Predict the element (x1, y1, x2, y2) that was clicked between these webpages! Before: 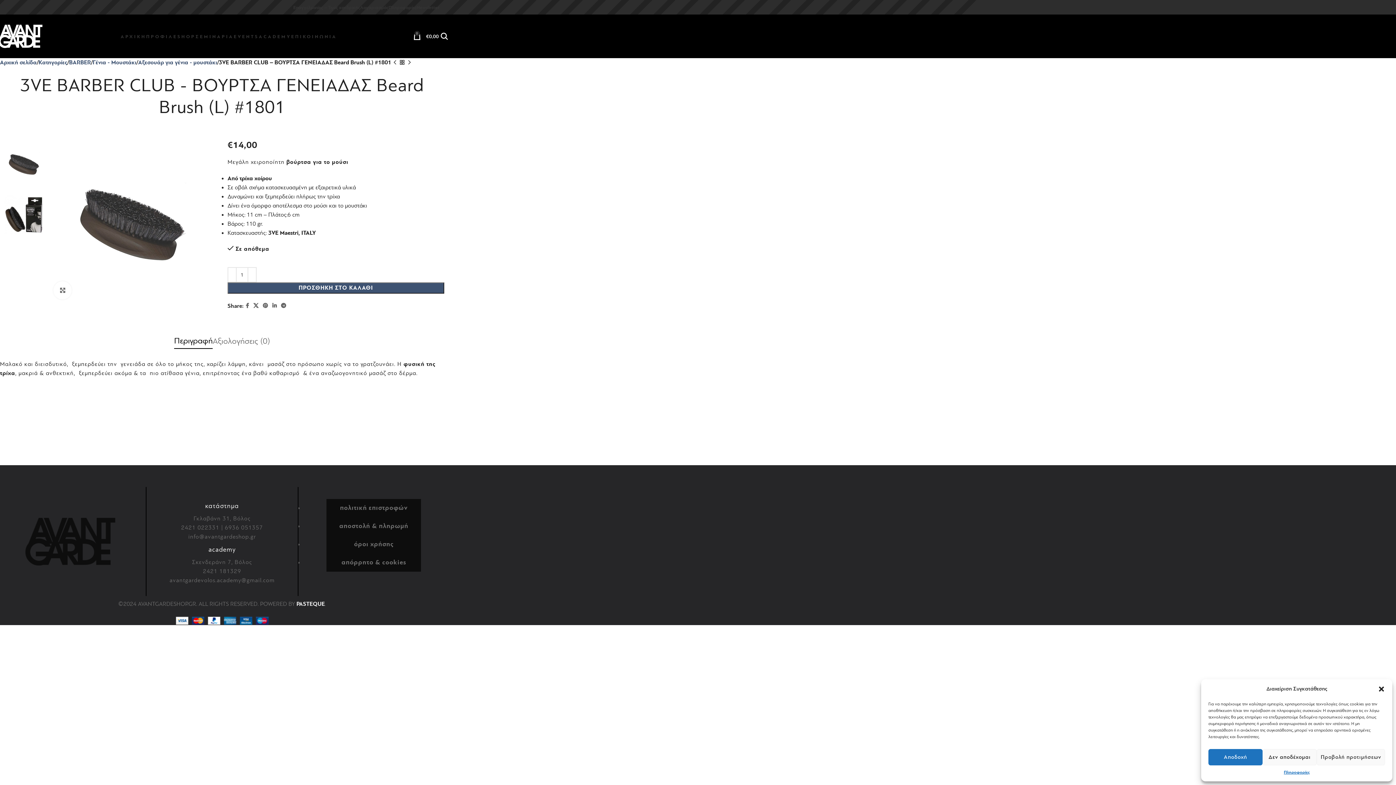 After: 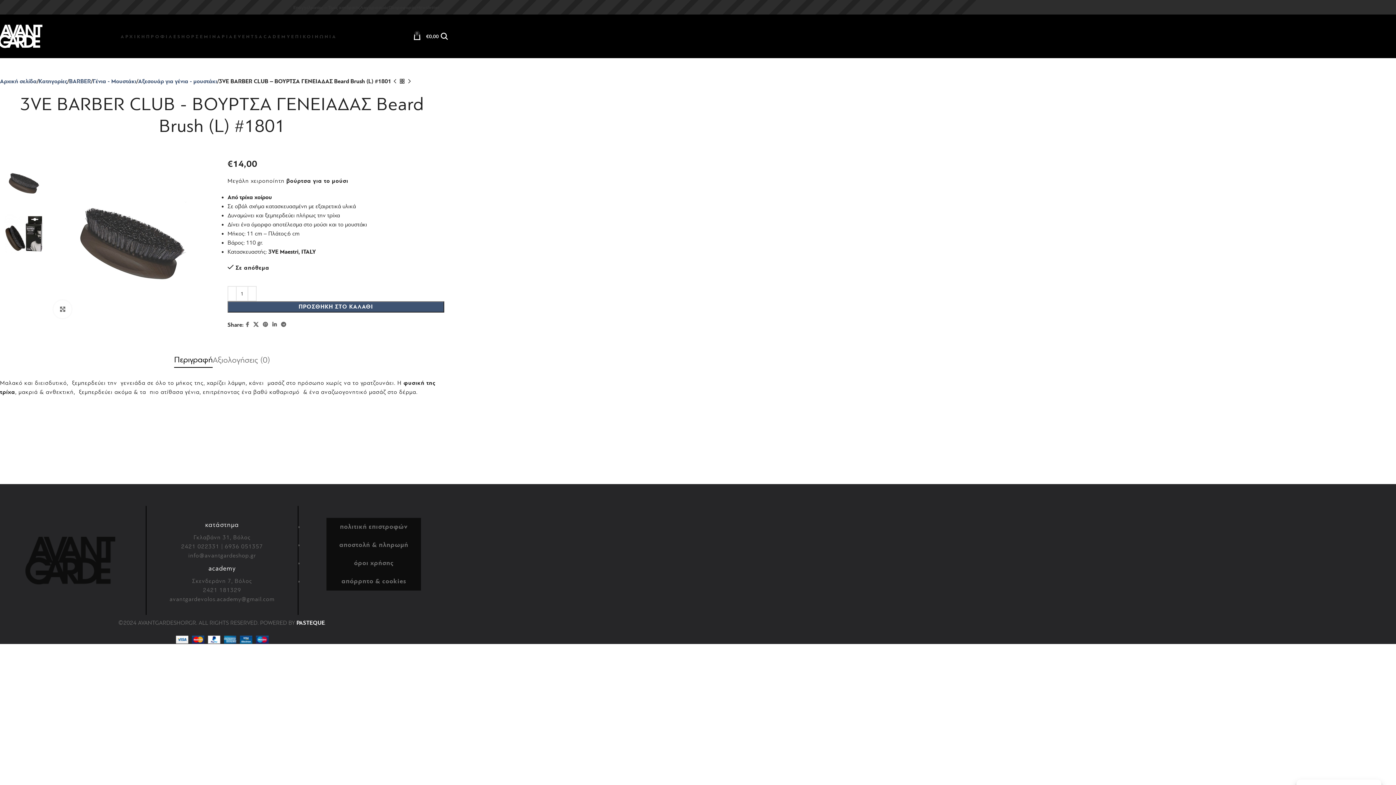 Action: label: Κλείσιμο διαλόγου bbox: (1378, 685, 1385, 693)